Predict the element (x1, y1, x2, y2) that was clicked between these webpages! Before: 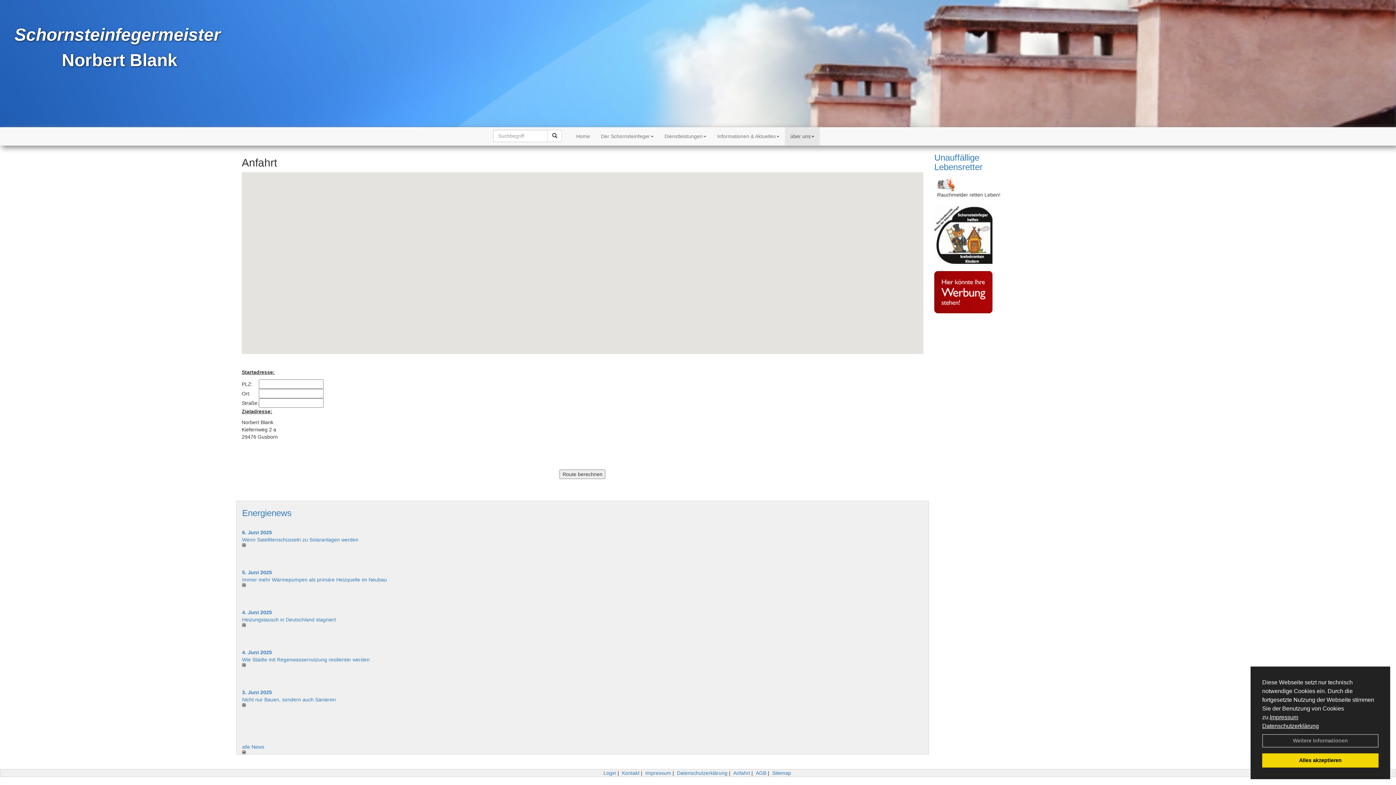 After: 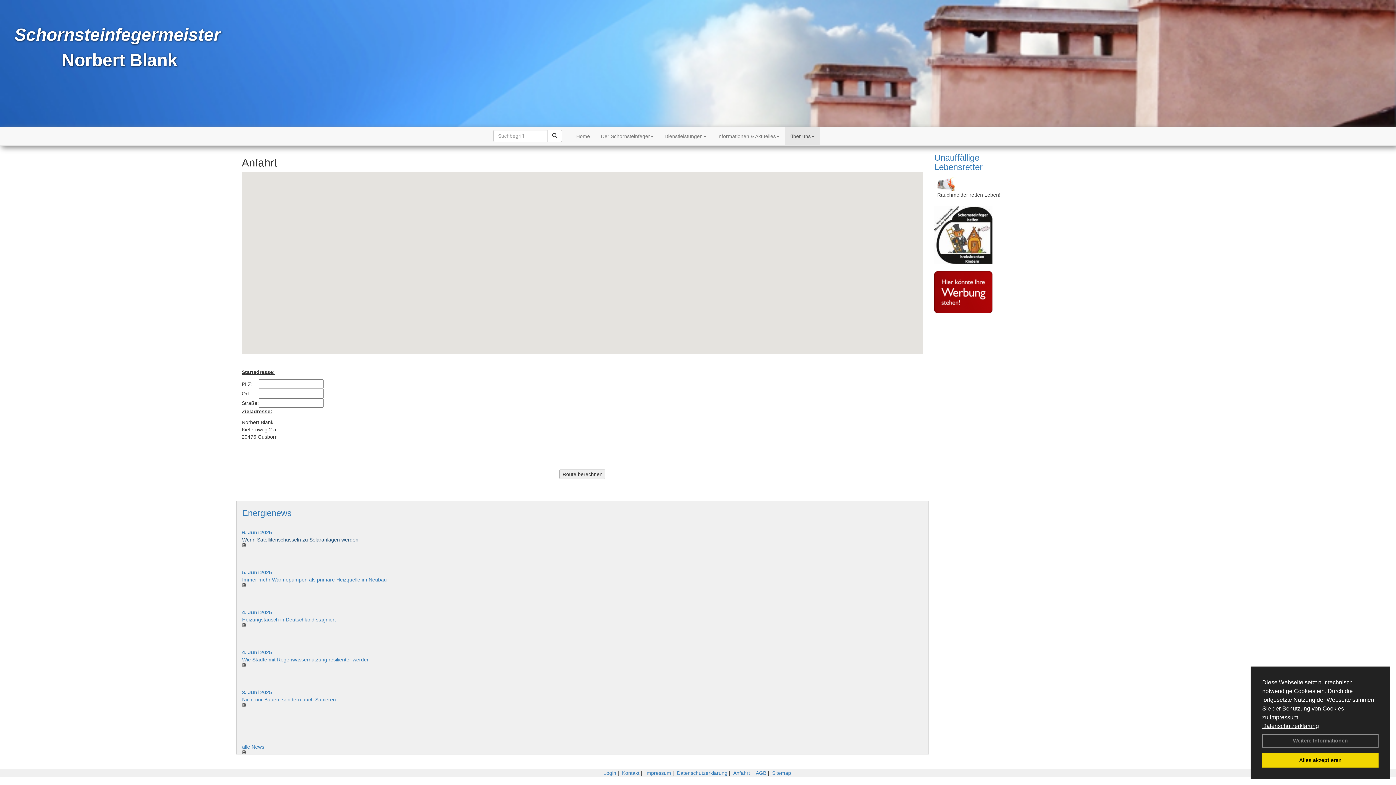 Action: label: Wenn Satellitenschüsseln zu Solaranlagen werden bbox: (242, 537, 358, 542)